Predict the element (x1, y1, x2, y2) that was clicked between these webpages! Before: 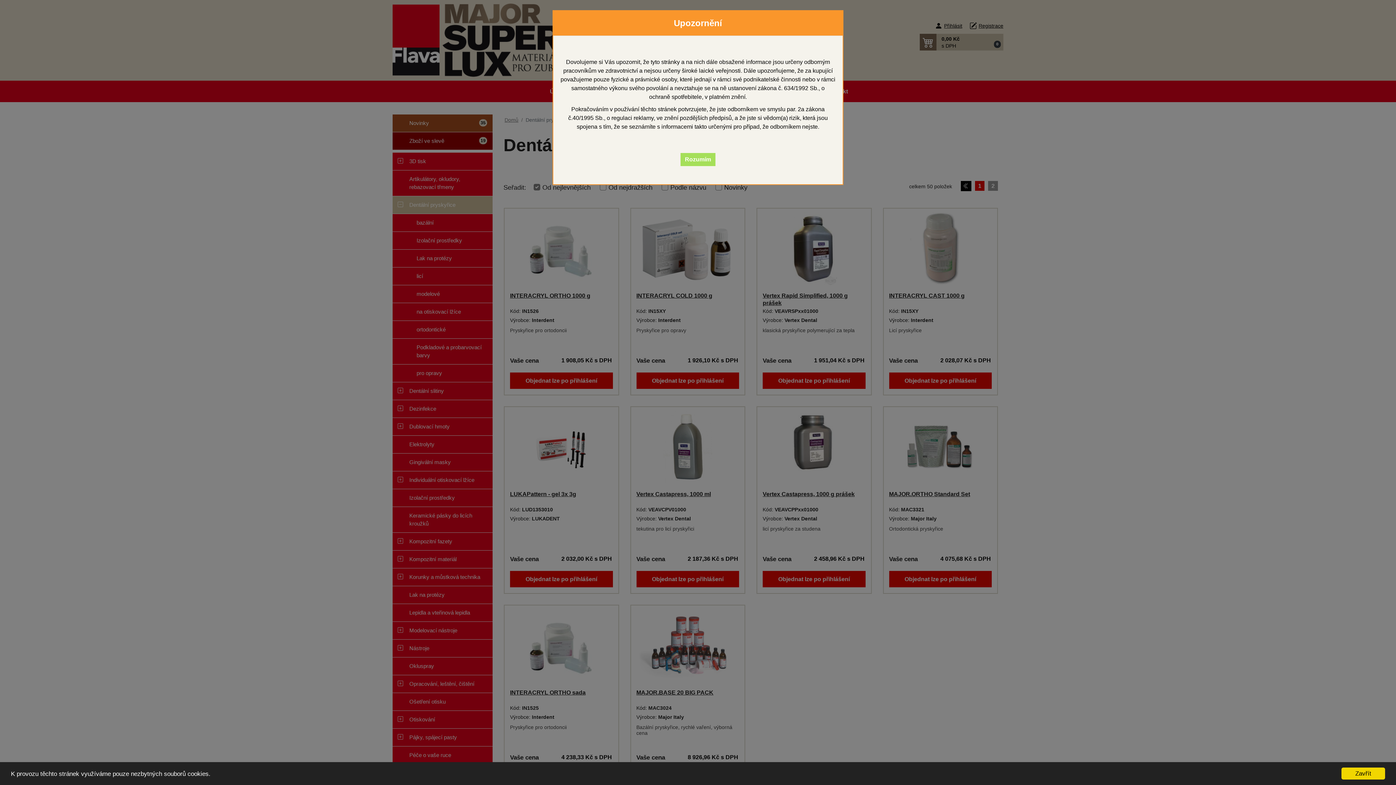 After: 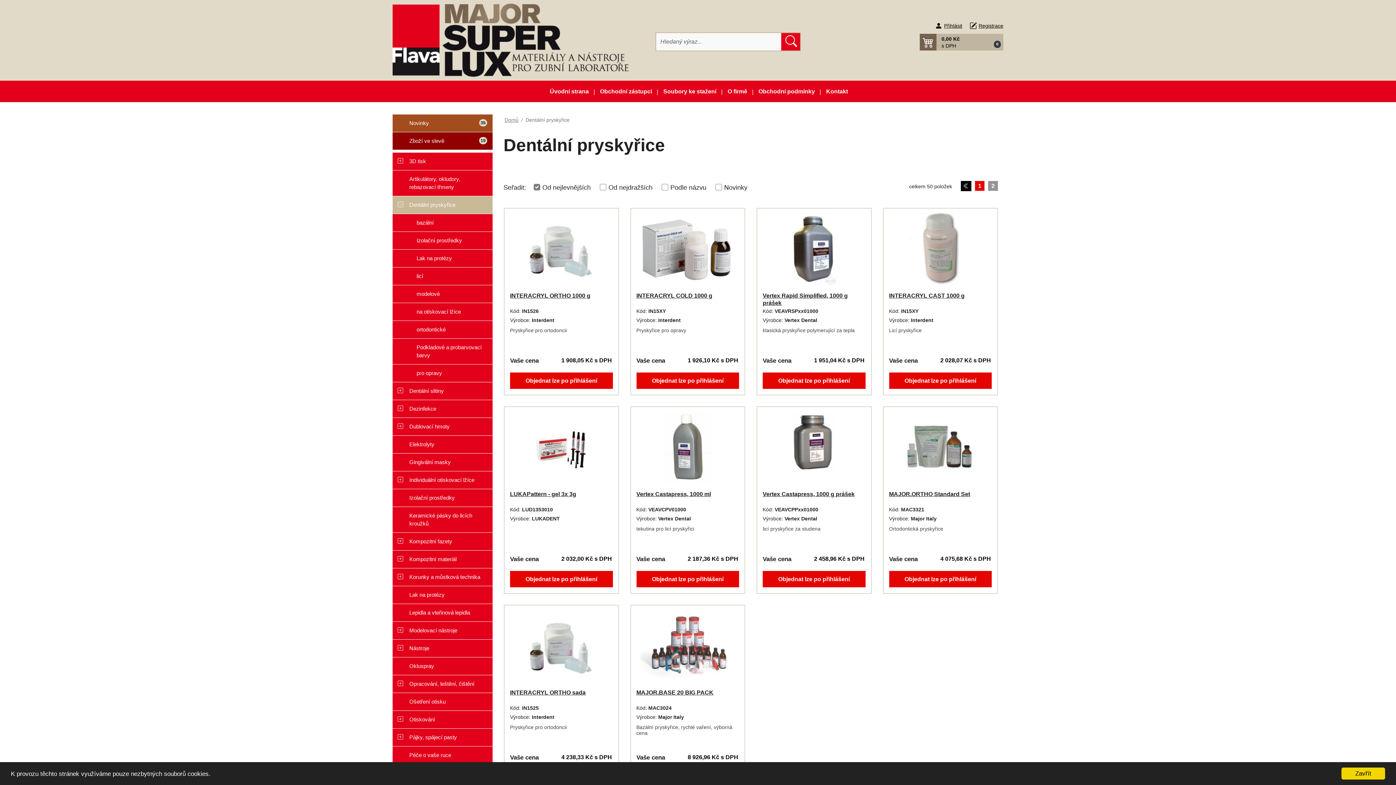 Action: label: Rozumím bbox: (680, 153, 715, 166)